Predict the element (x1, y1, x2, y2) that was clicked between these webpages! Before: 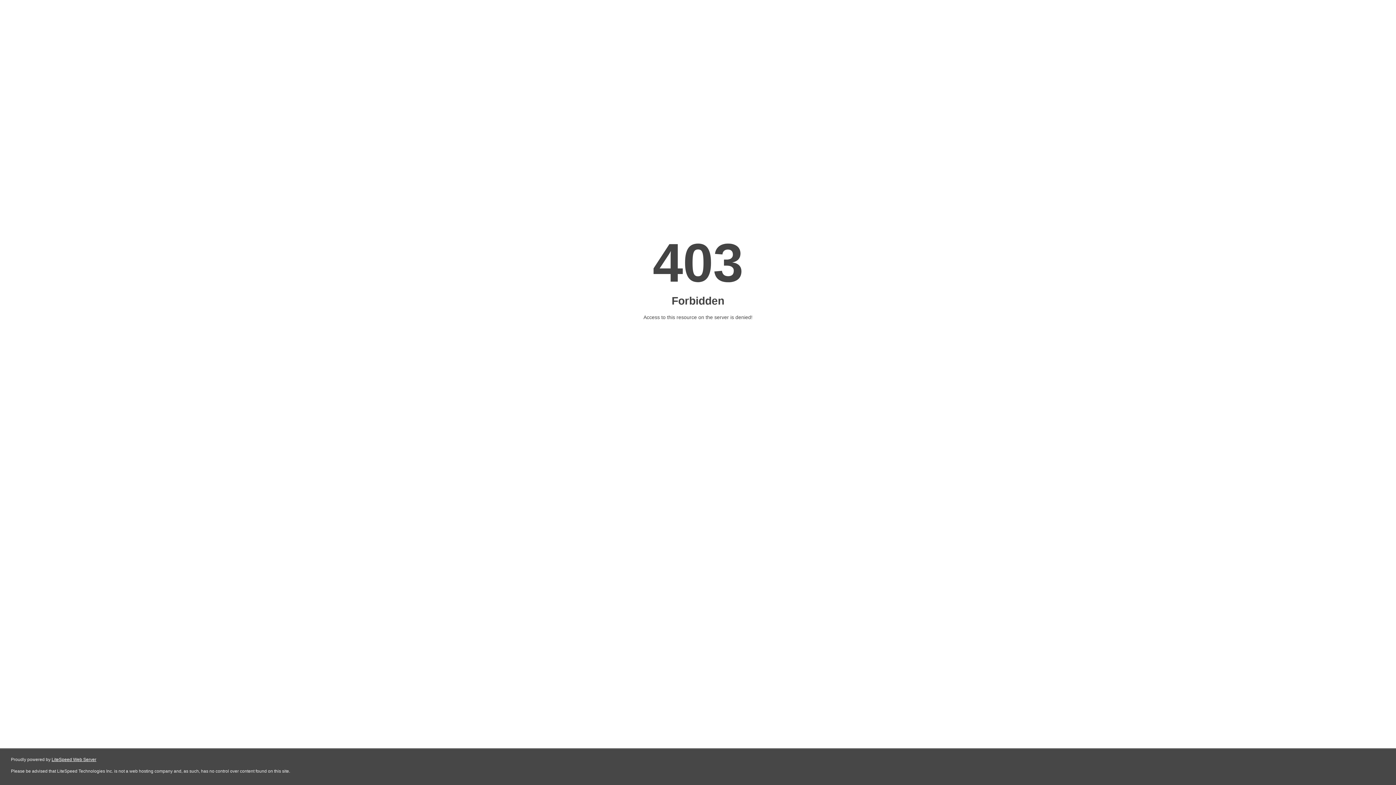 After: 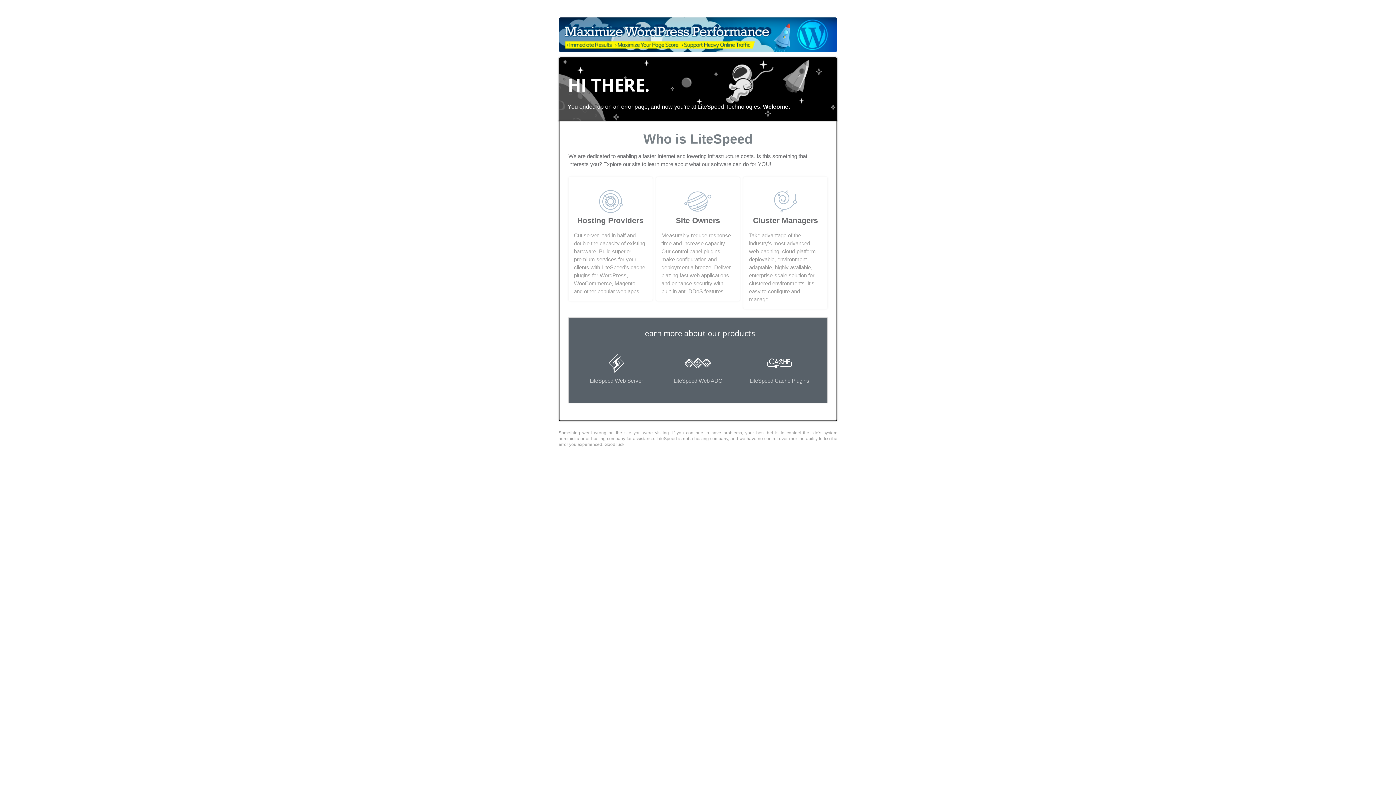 Action: label: LiteSpeed Web Server bbox: (51, 757, 96, 762)